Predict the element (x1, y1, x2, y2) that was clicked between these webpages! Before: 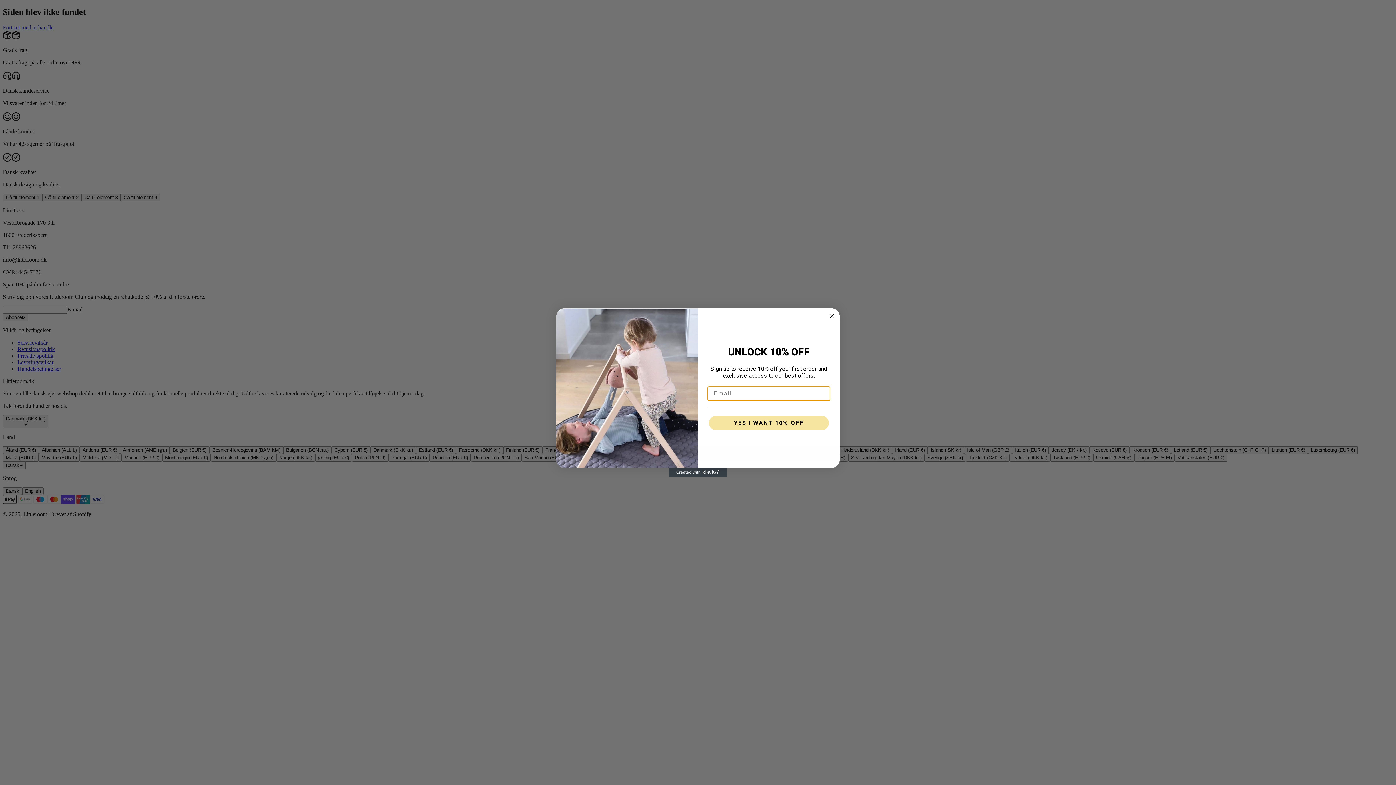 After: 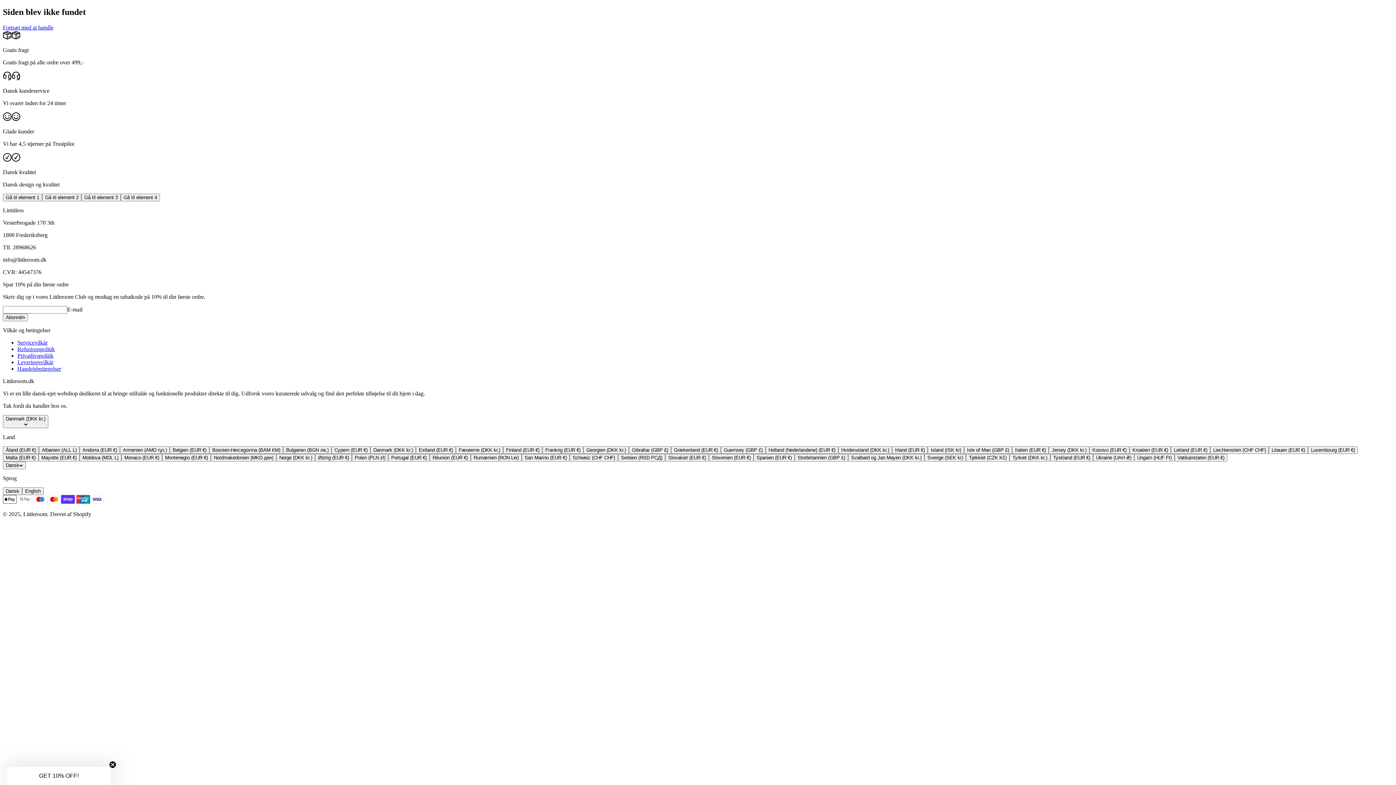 Action: label: Close dialog bbox: (827, 312, 836, 320)